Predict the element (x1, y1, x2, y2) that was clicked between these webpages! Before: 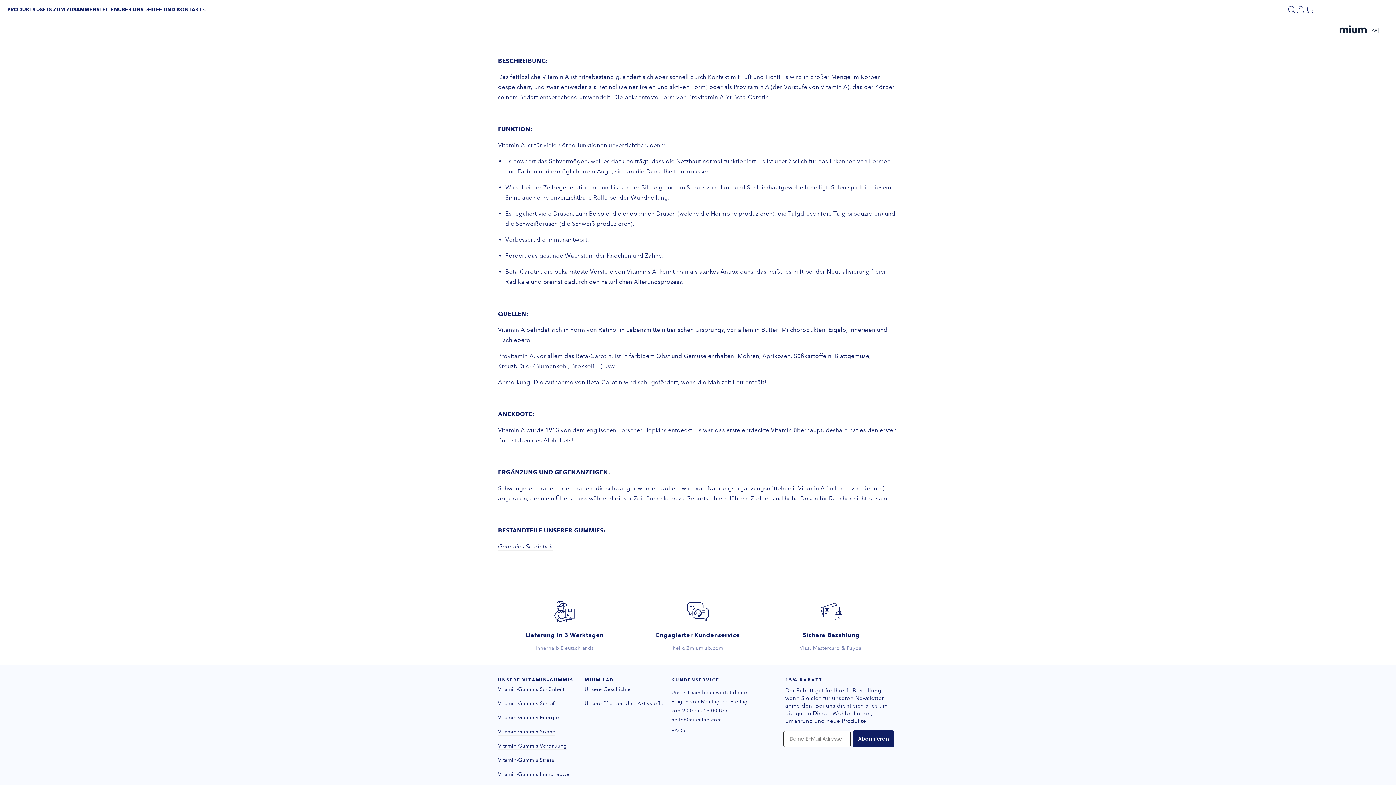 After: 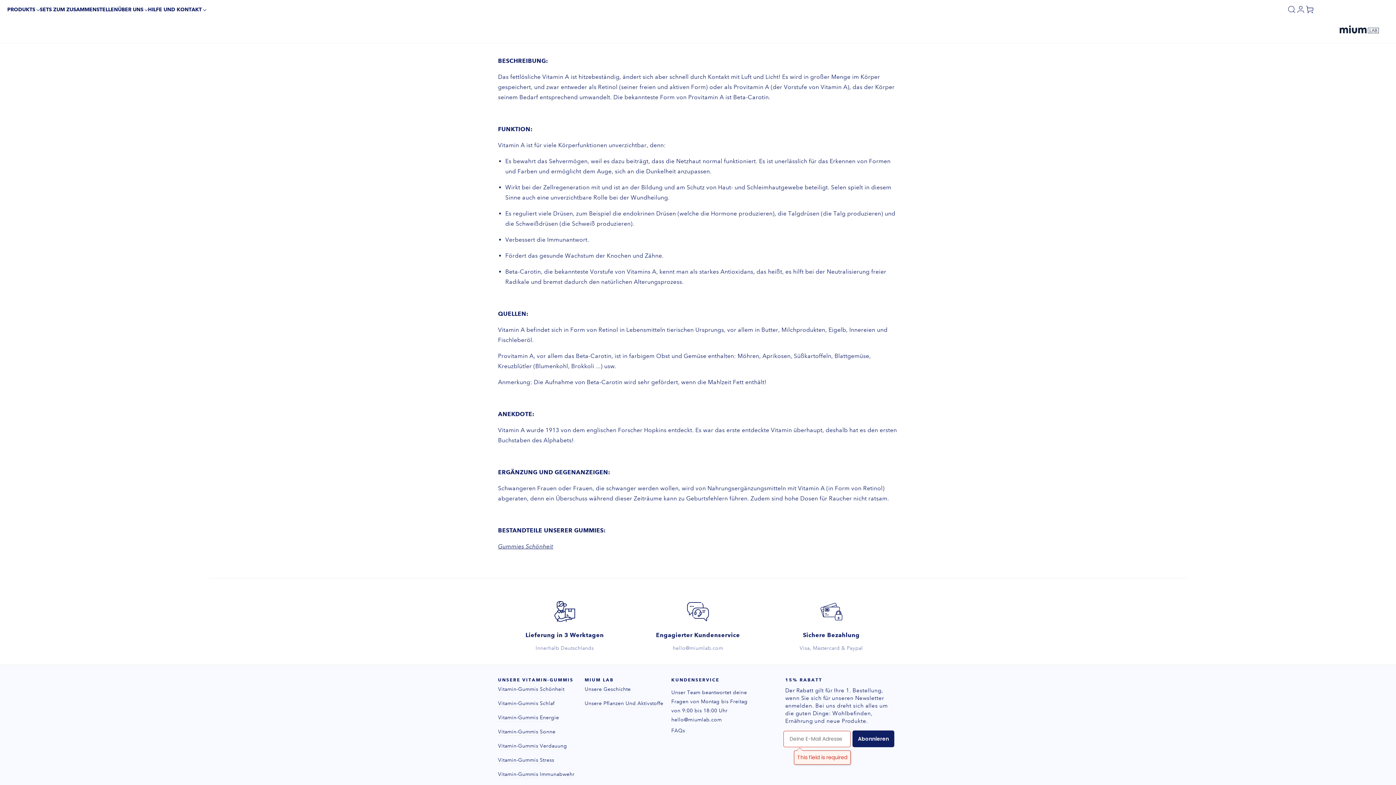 Action: bbox: (852, 730, 894, 747) label: Abonnieren